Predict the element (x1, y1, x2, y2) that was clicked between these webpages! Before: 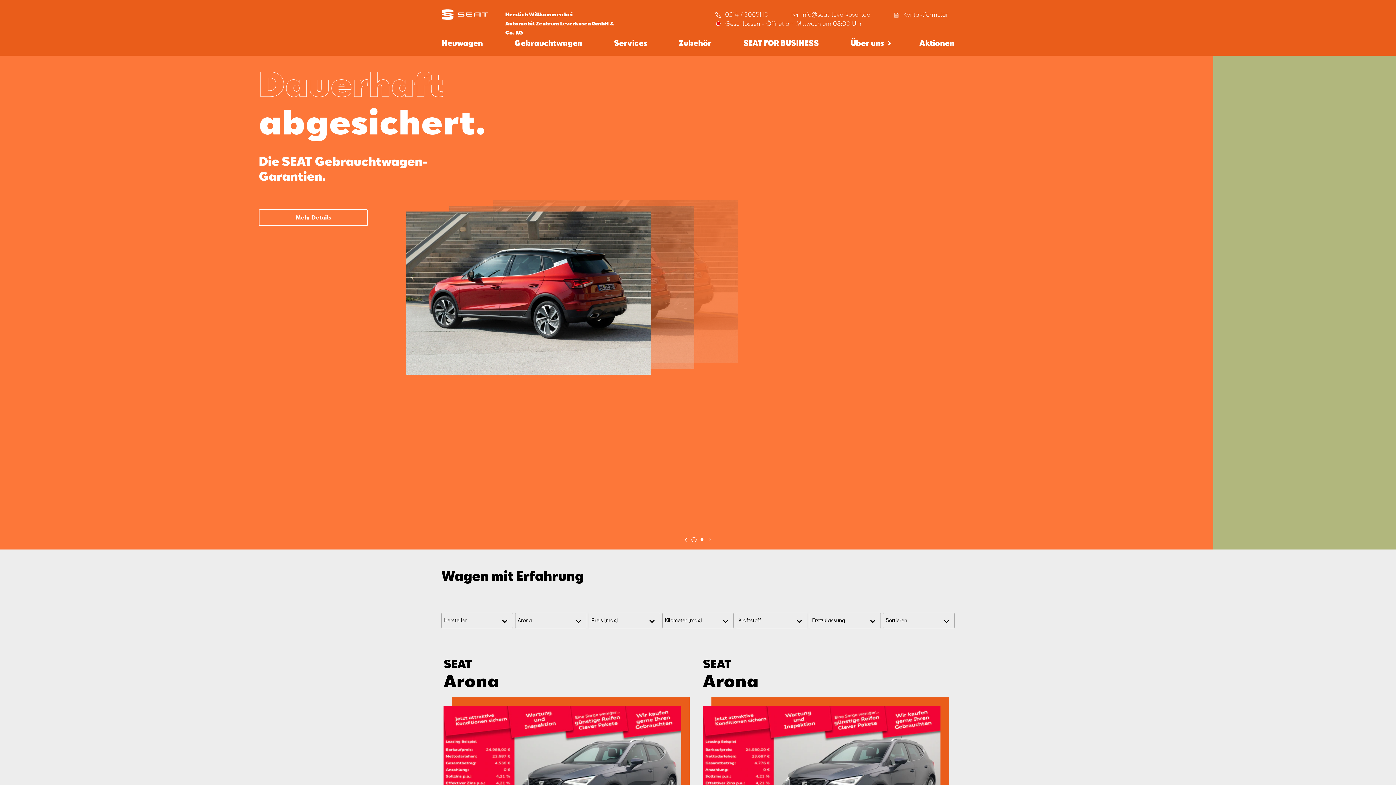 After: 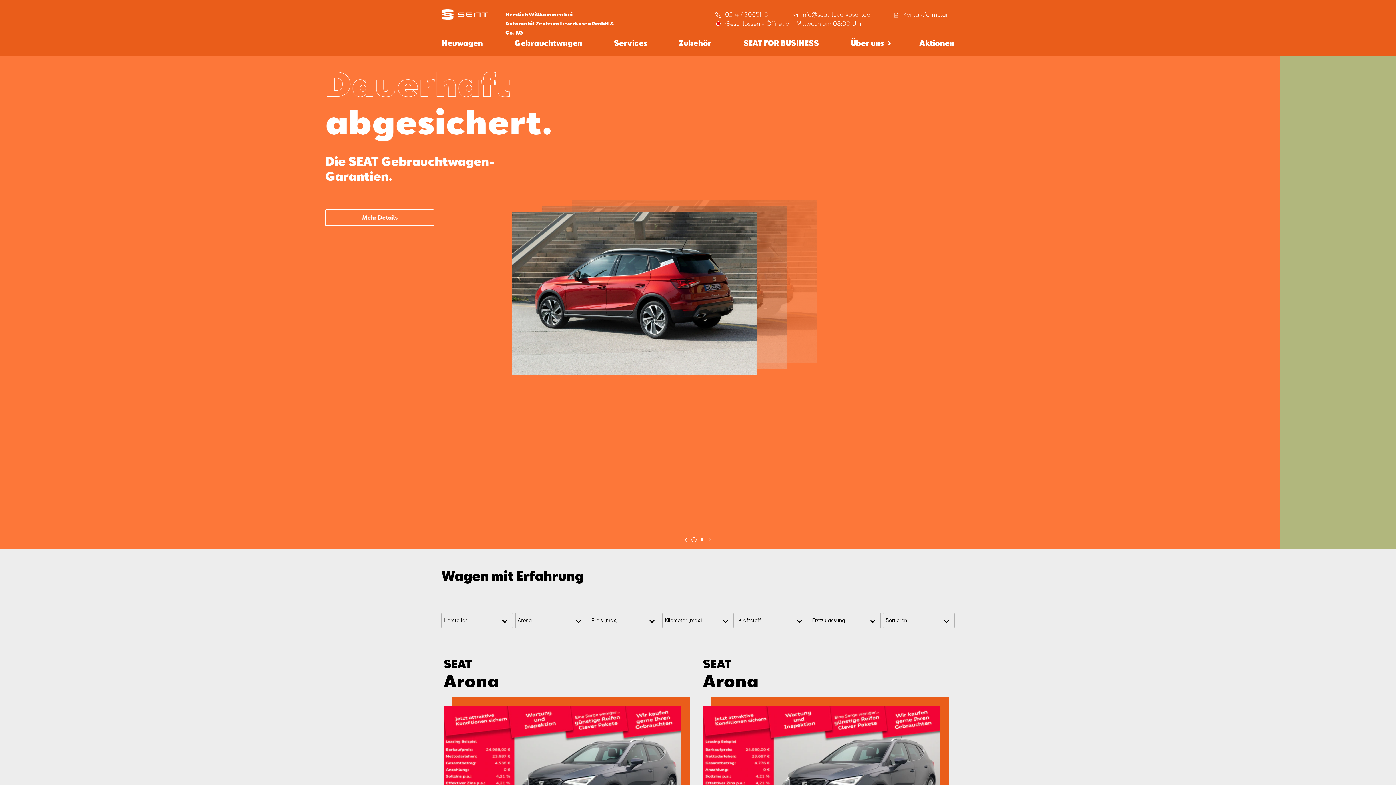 Action: bbox: (791, 9, 870, 19) label: info@seat-leverkusen.de